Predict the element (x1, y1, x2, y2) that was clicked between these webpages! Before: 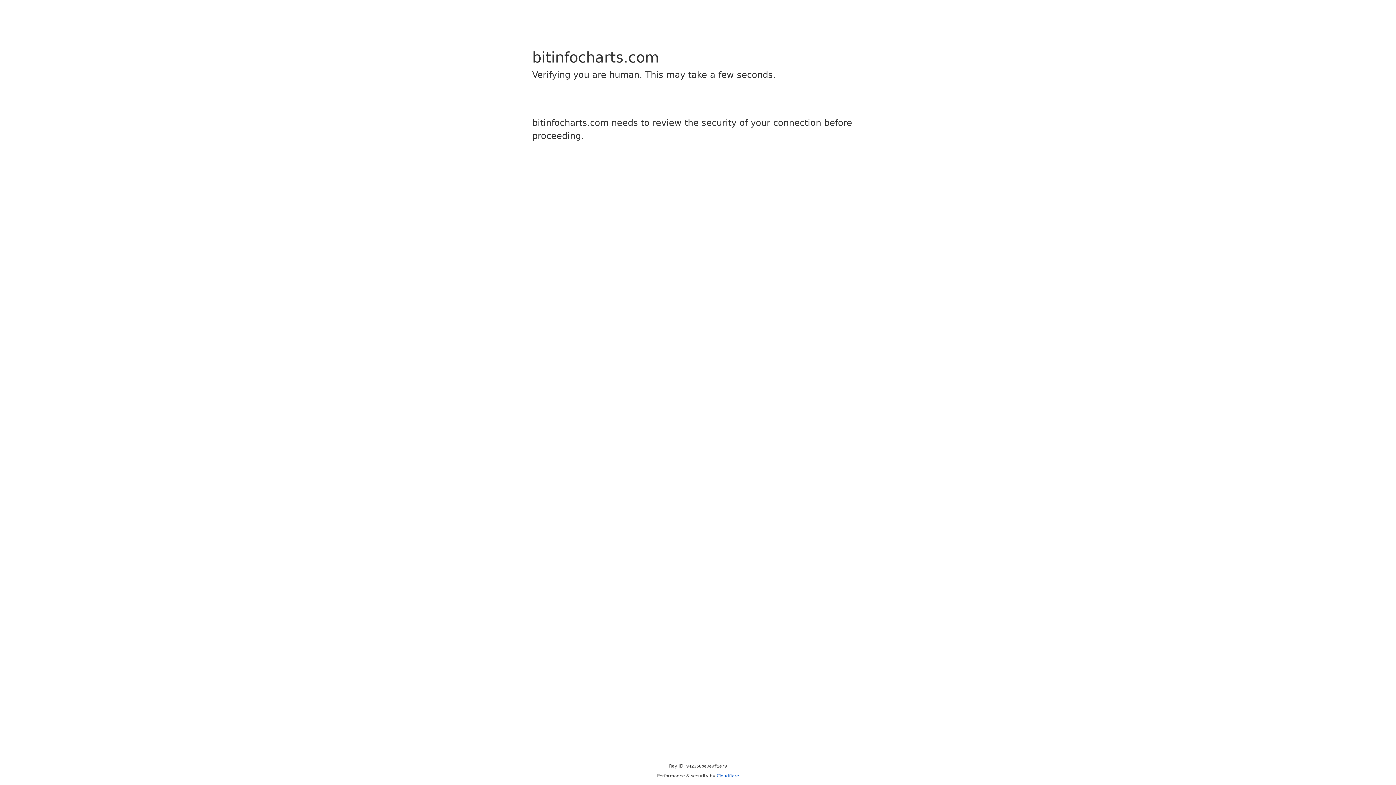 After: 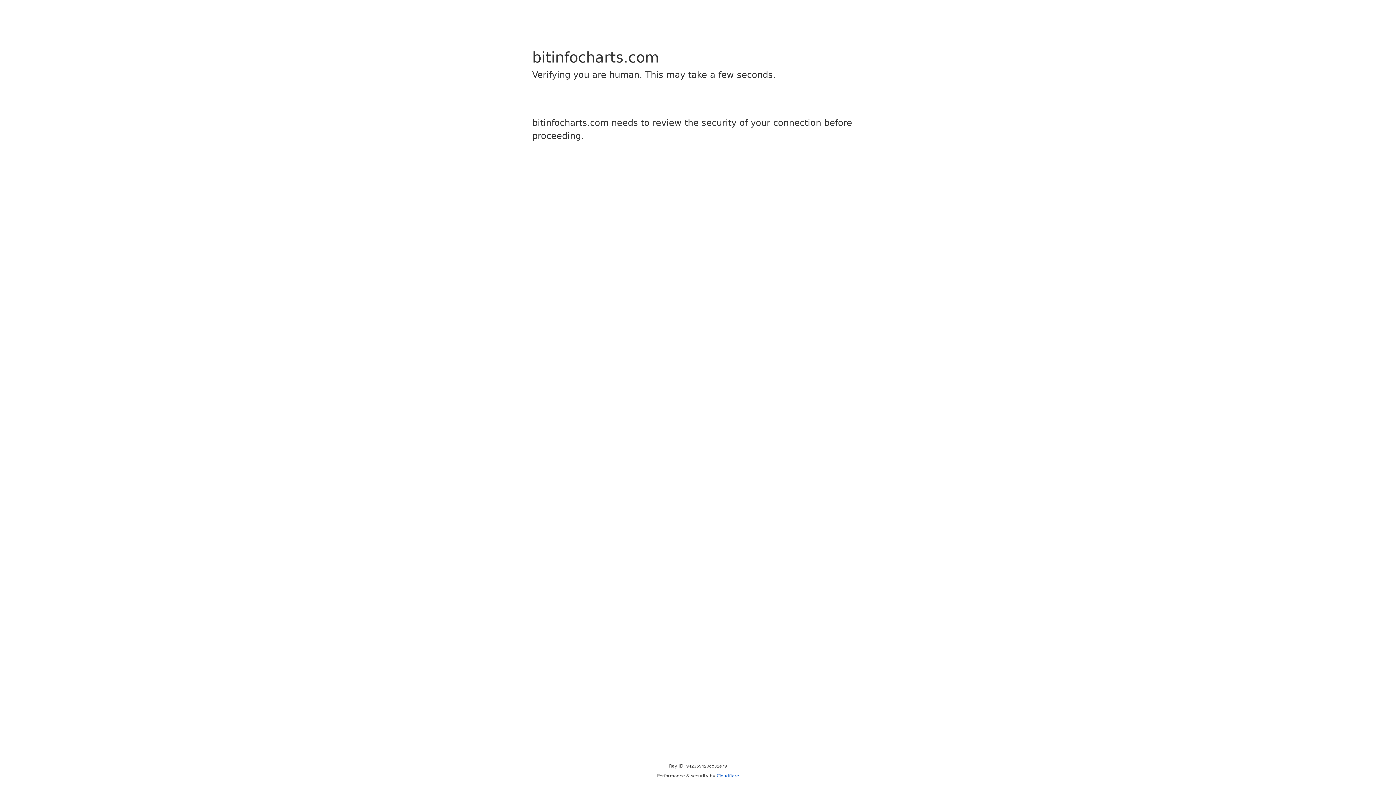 Action: label: Cloudflare bbox: (716, 773, 739, 778)